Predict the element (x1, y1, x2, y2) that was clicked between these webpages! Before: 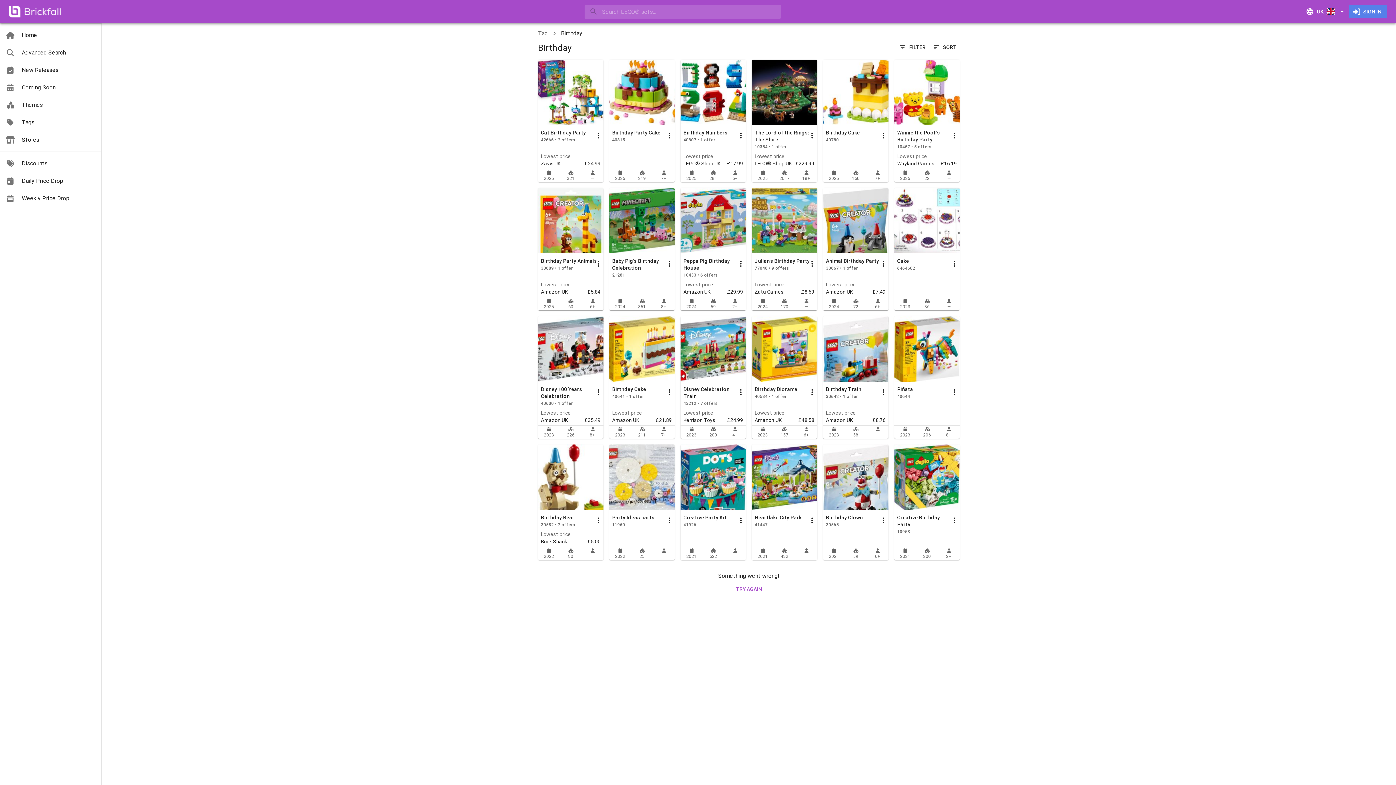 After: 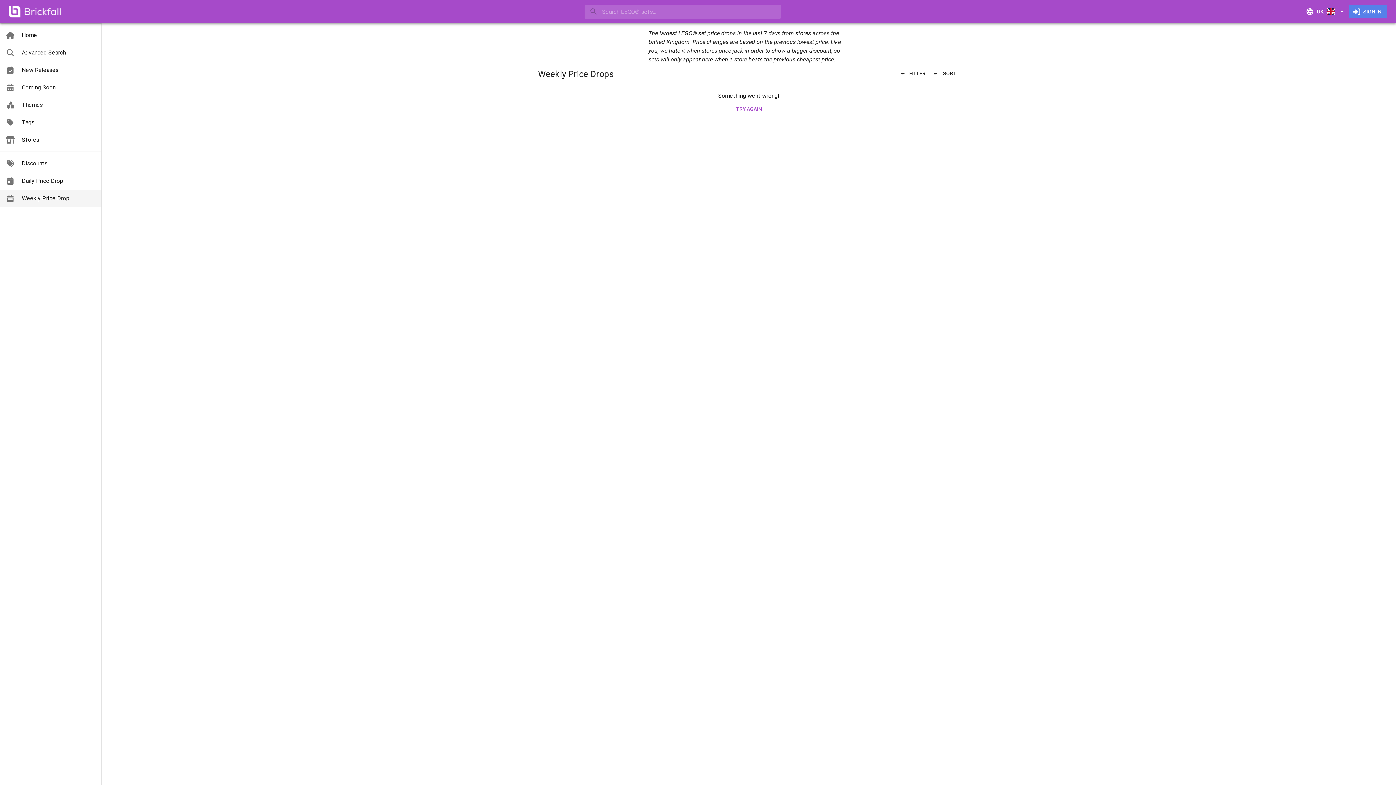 Action: bbox: (0, 189, 101, 207) label: Weekly Price Drop